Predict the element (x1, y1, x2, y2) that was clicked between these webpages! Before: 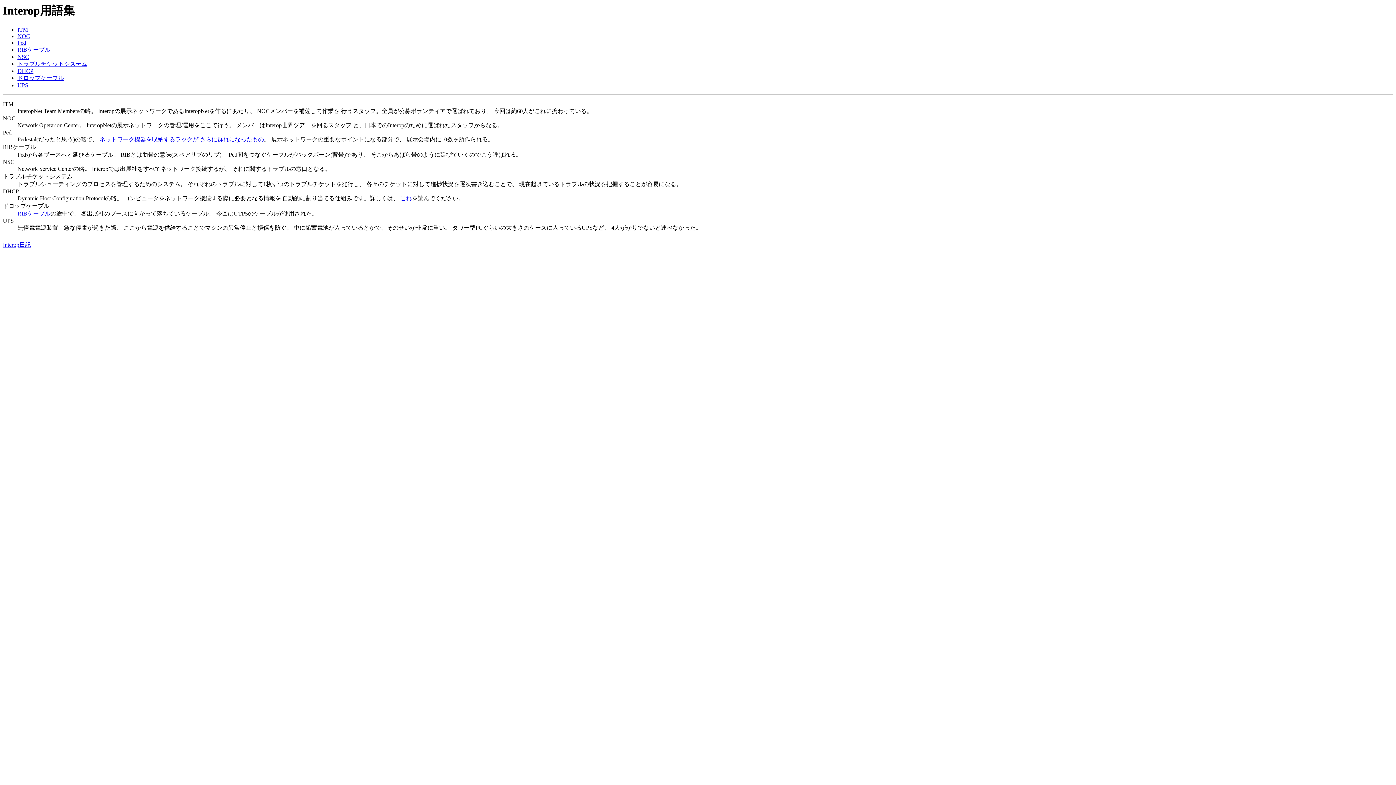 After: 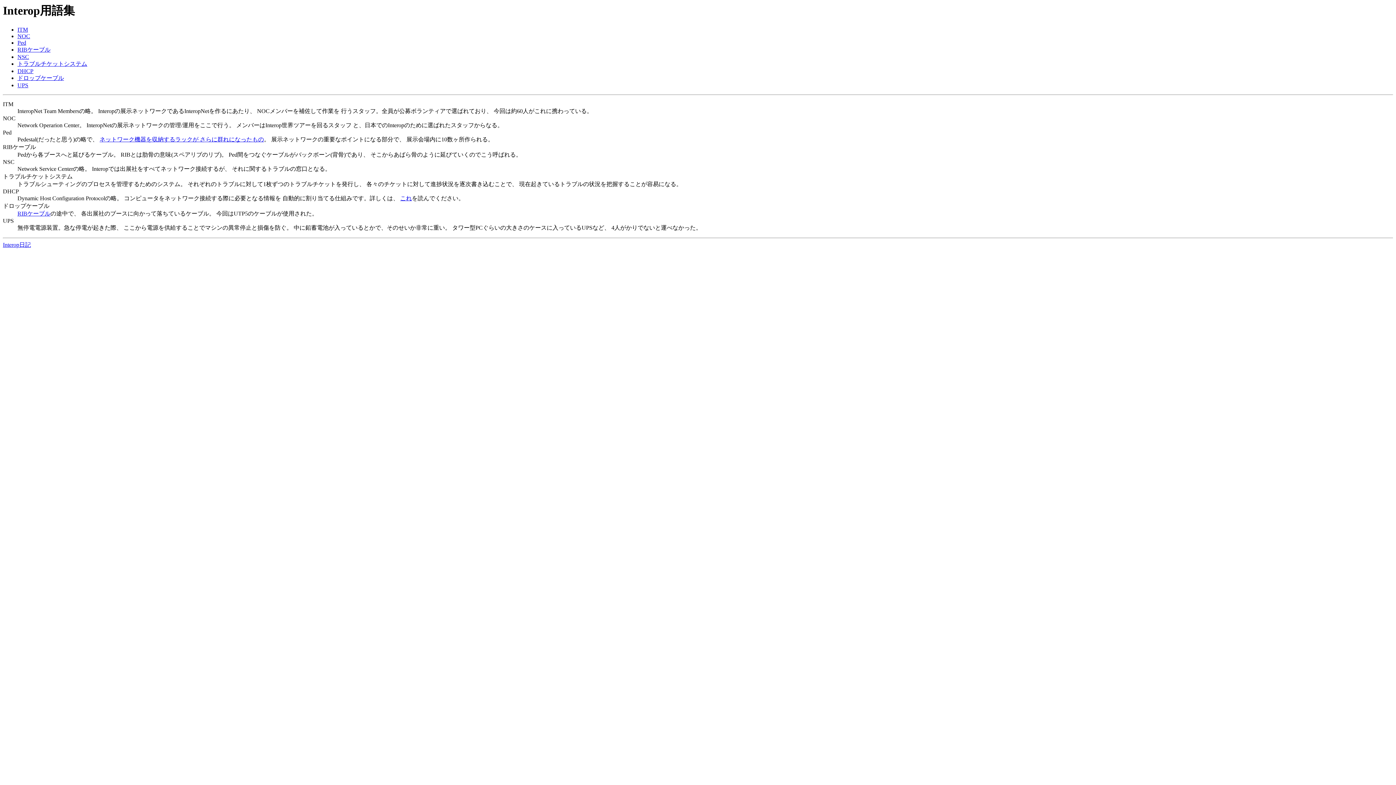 Action: bbox: (2, 217, 13, 224) label: UPS